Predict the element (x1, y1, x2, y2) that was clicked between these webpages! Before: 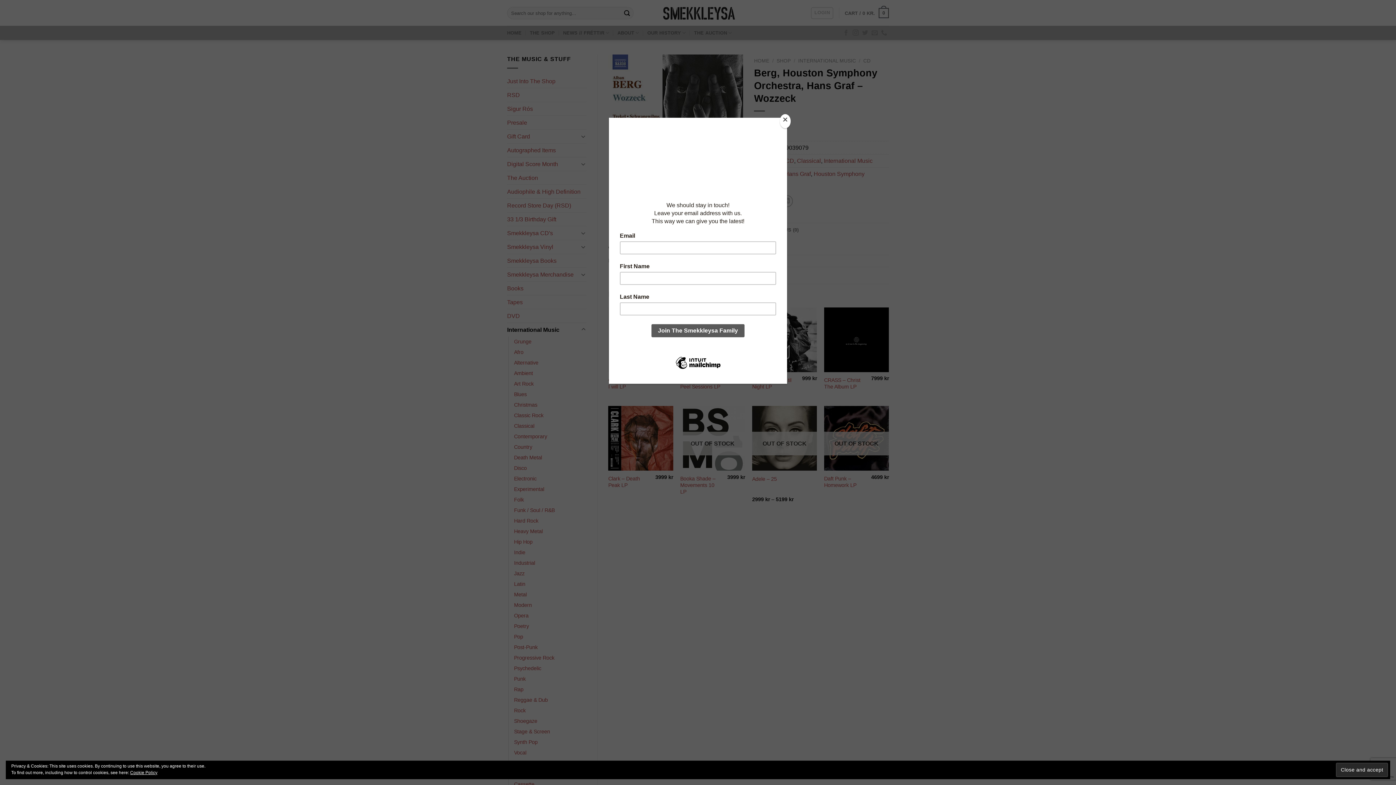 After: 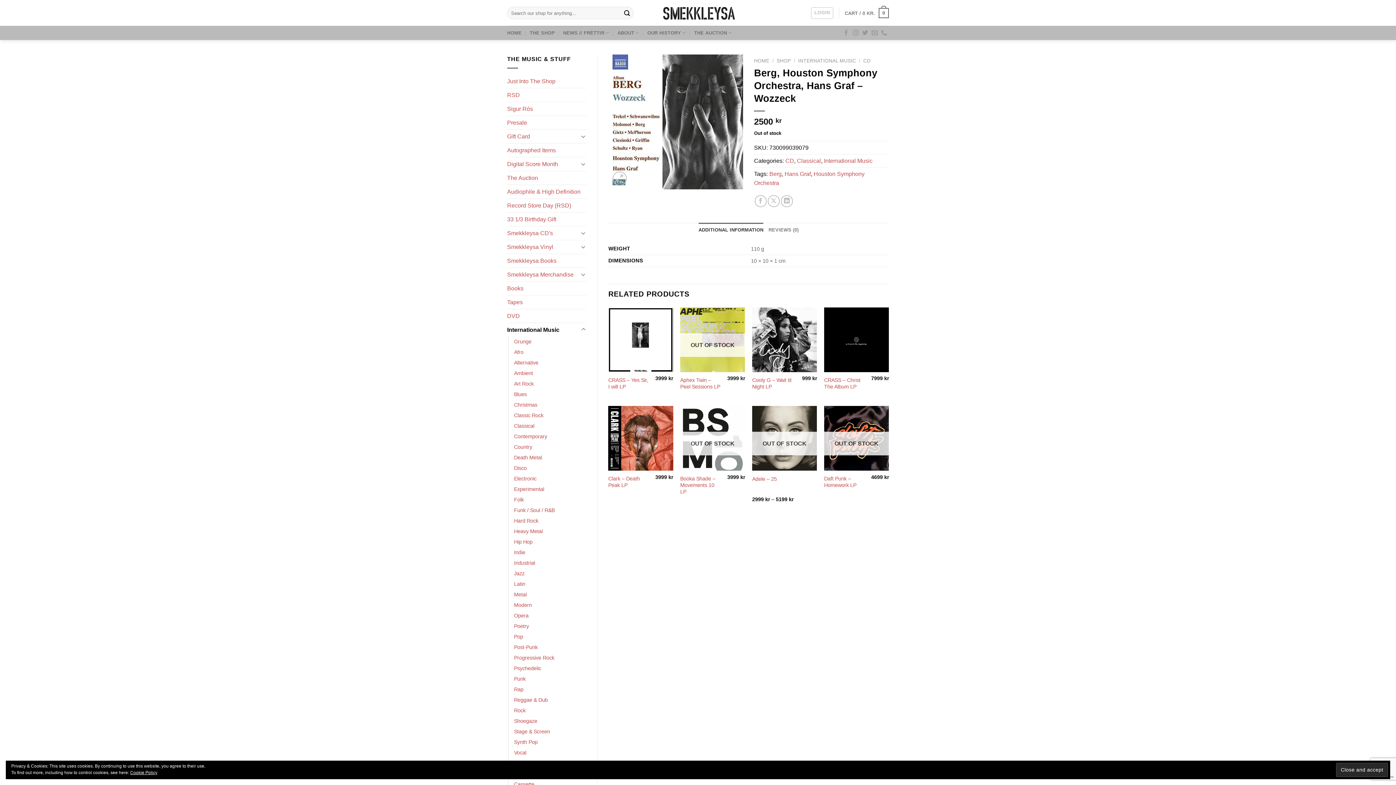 Action: label: Close bbox: (780, 114, 790, 128)